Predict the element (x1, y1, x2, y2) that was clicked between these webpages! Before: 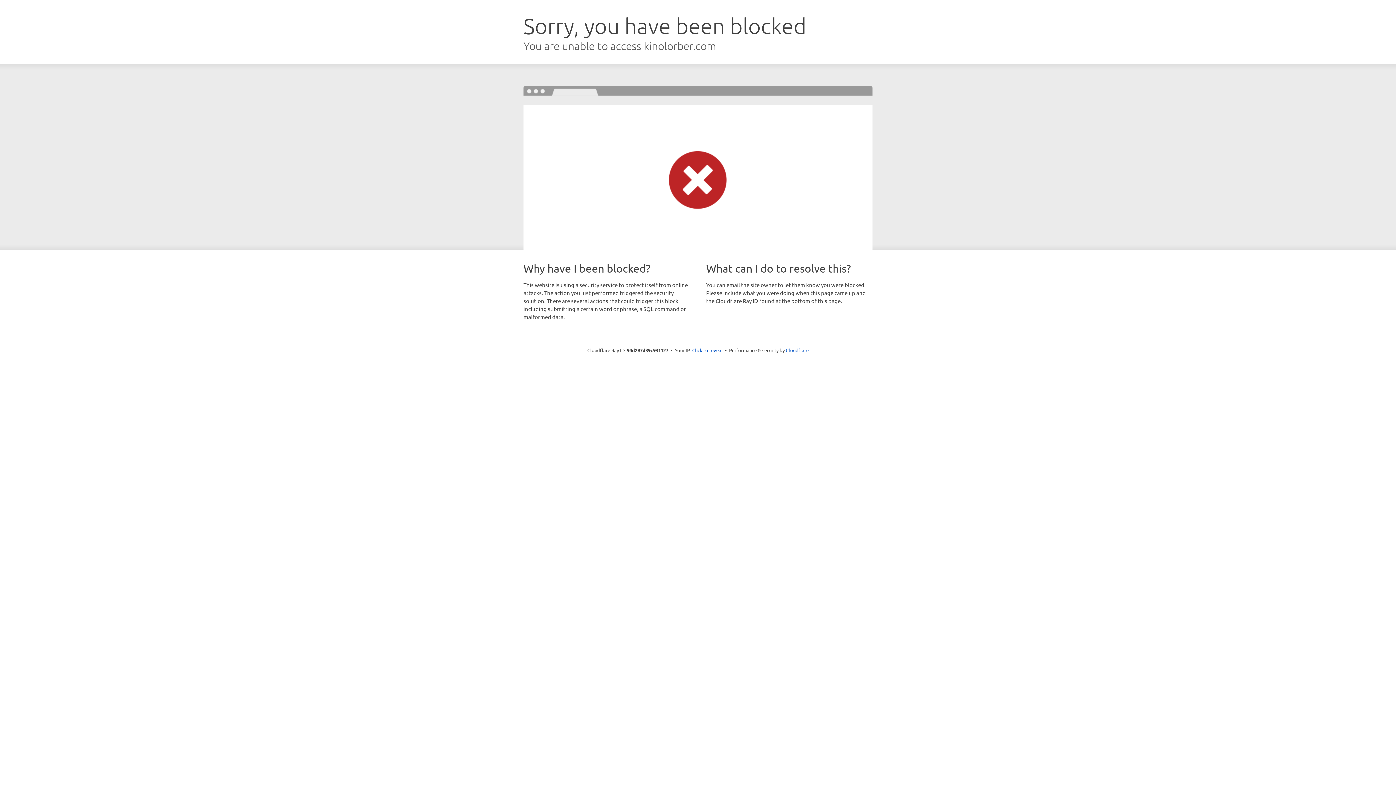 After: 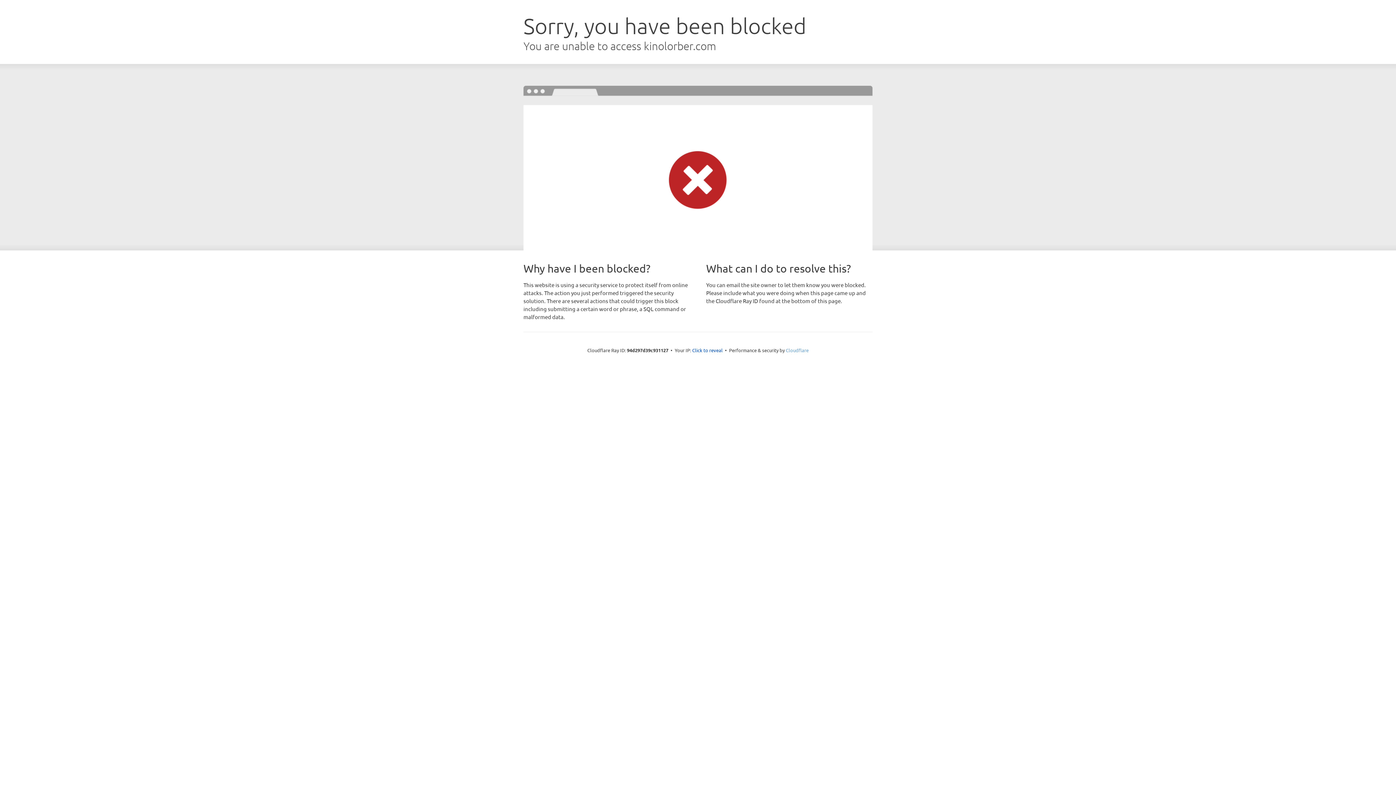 Action: label: Cloudflare bbox: (786, 347, 808, 353)